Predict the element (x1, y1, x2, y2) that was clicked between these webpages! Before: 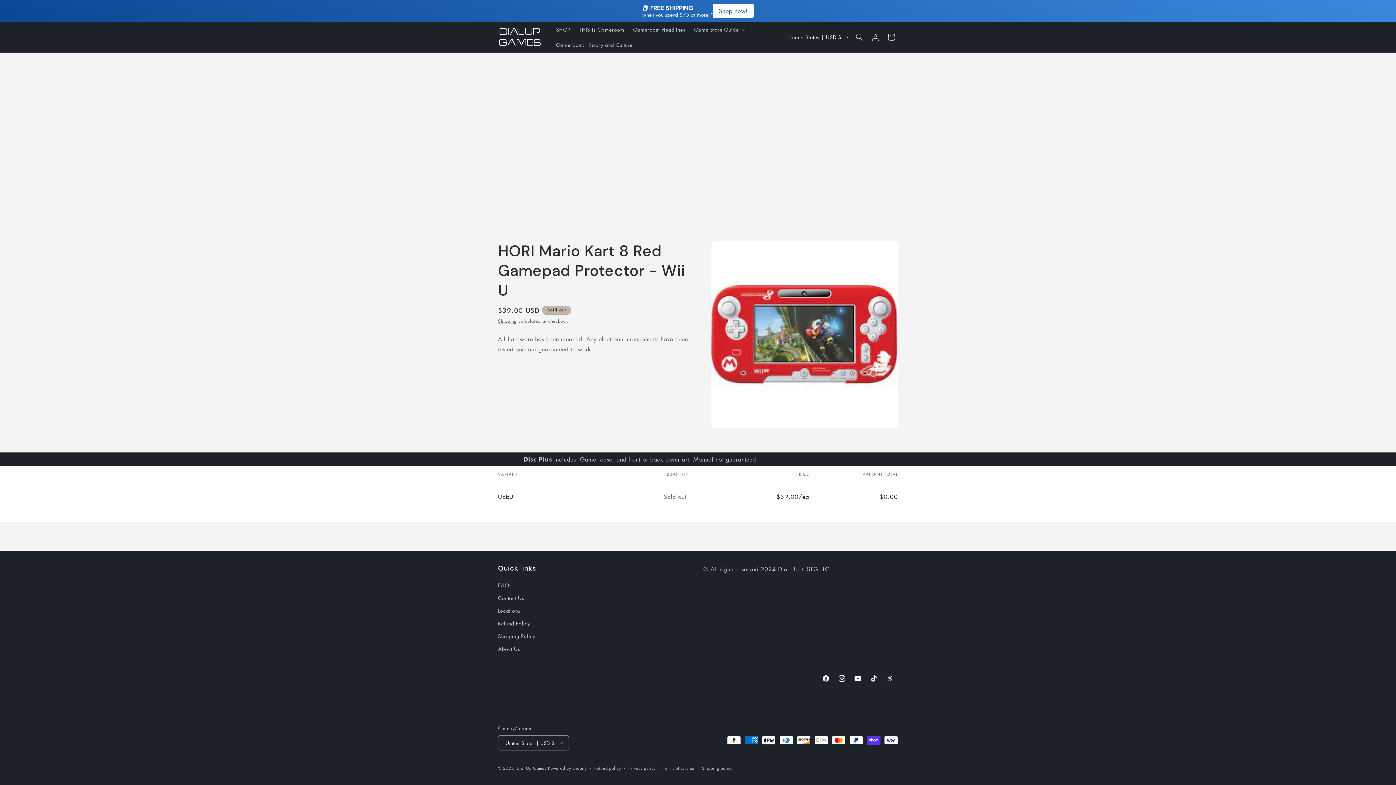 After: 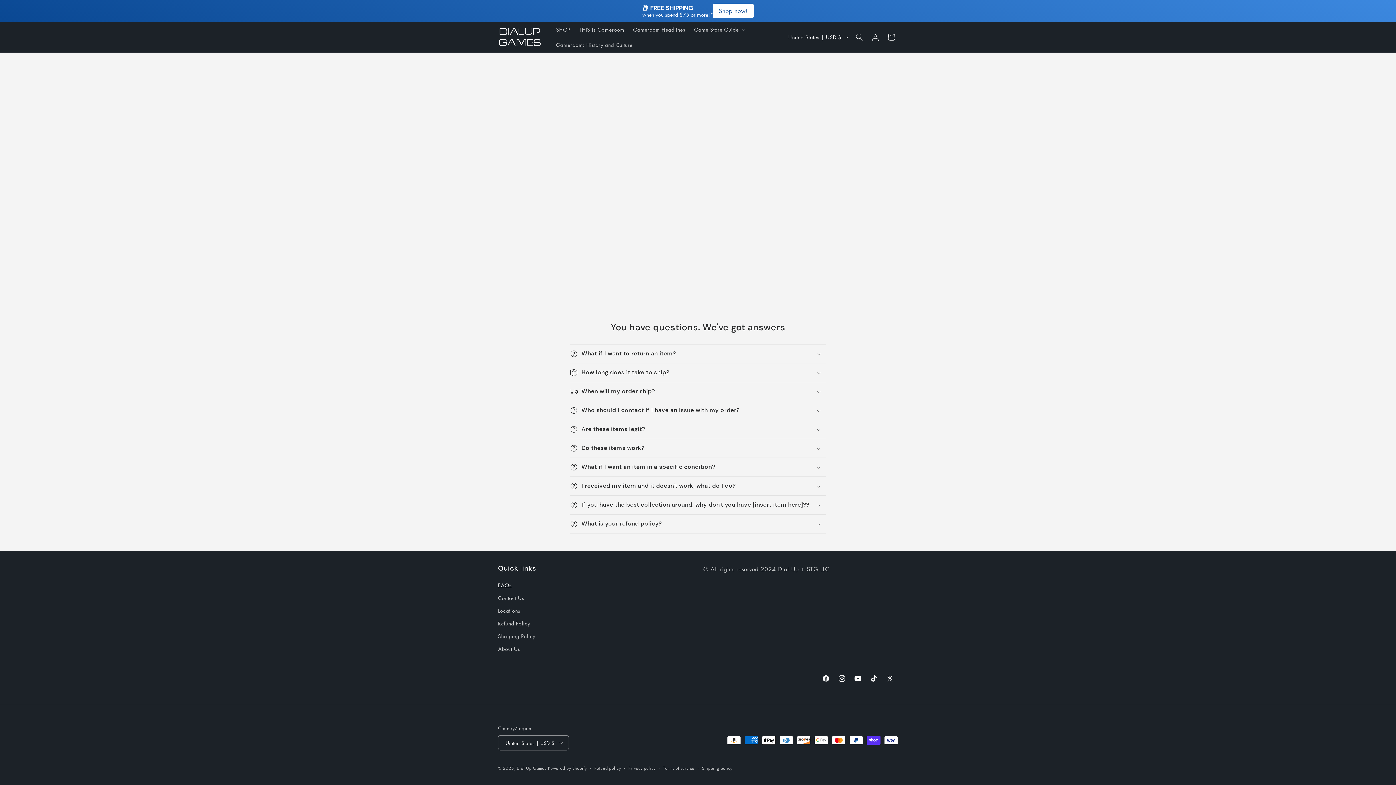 Action: label: FAQs bbox: (498, 581, 511, 592)